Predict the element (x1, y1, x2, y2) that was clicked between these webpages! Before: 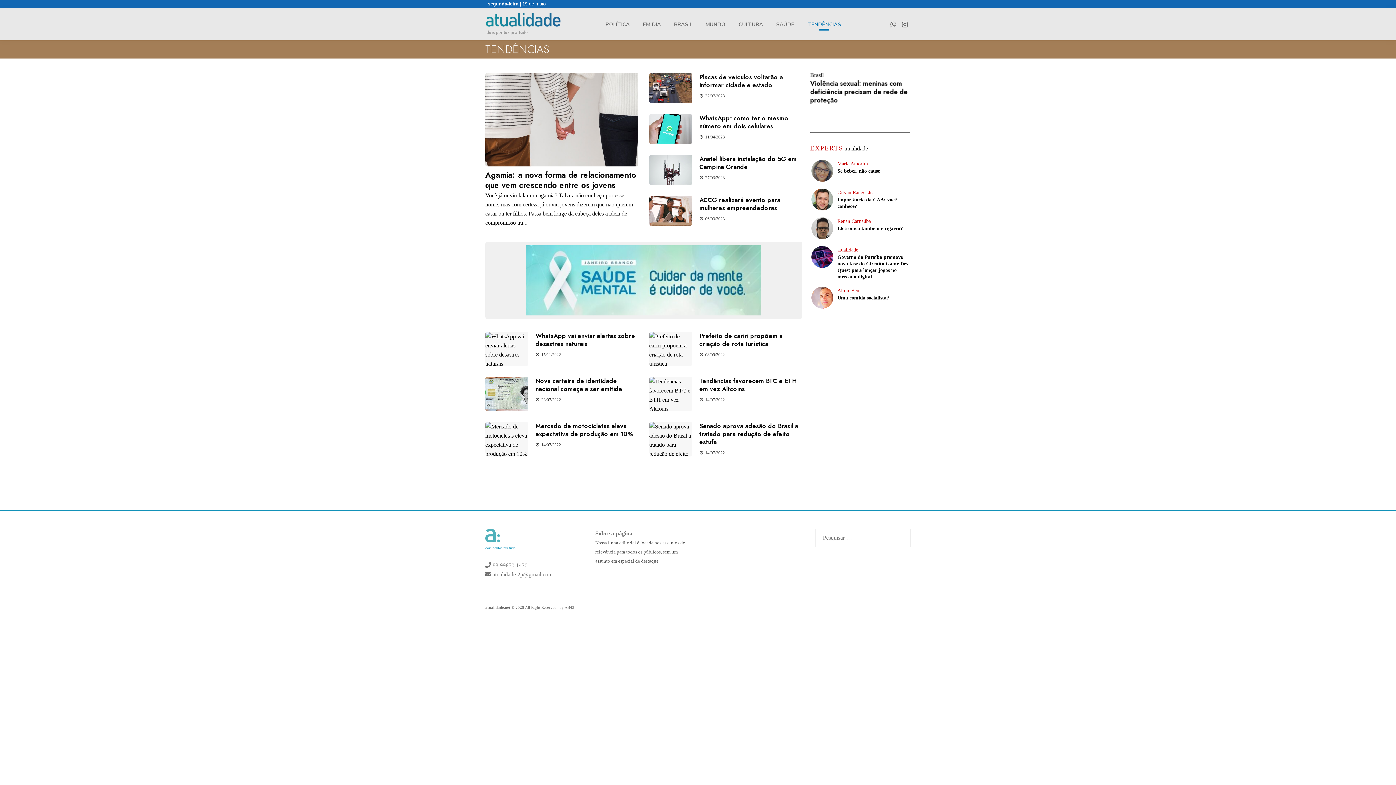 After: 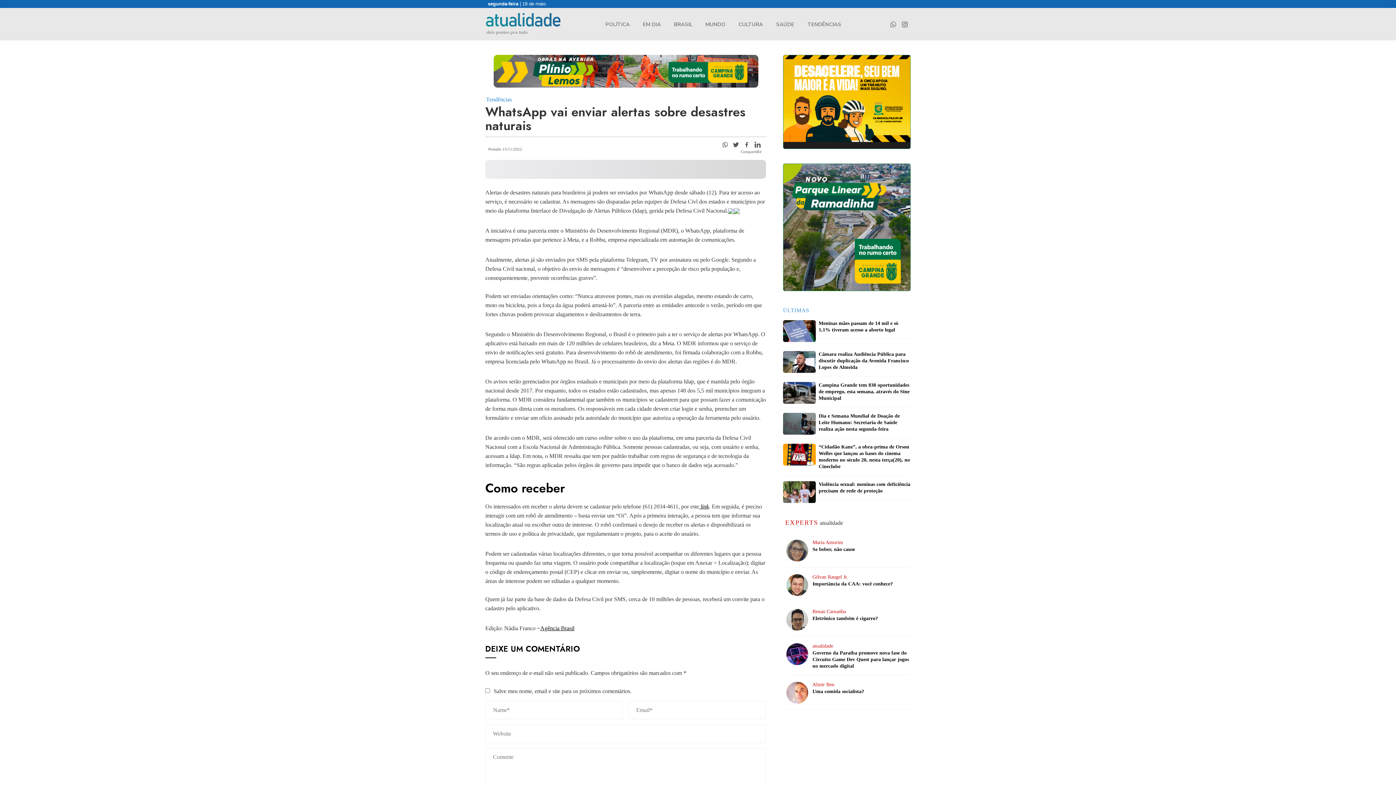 Action: bbox: (485, 331, 528, 366)